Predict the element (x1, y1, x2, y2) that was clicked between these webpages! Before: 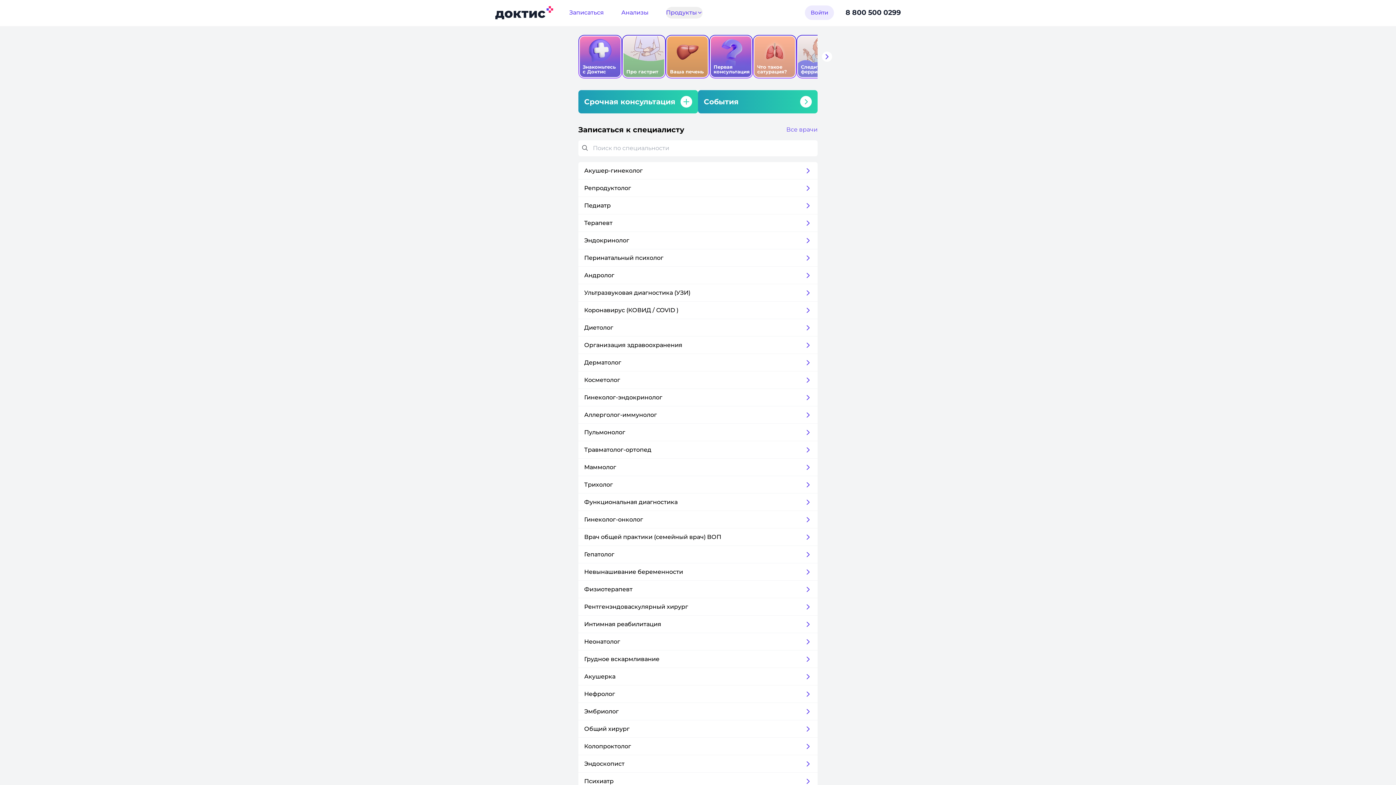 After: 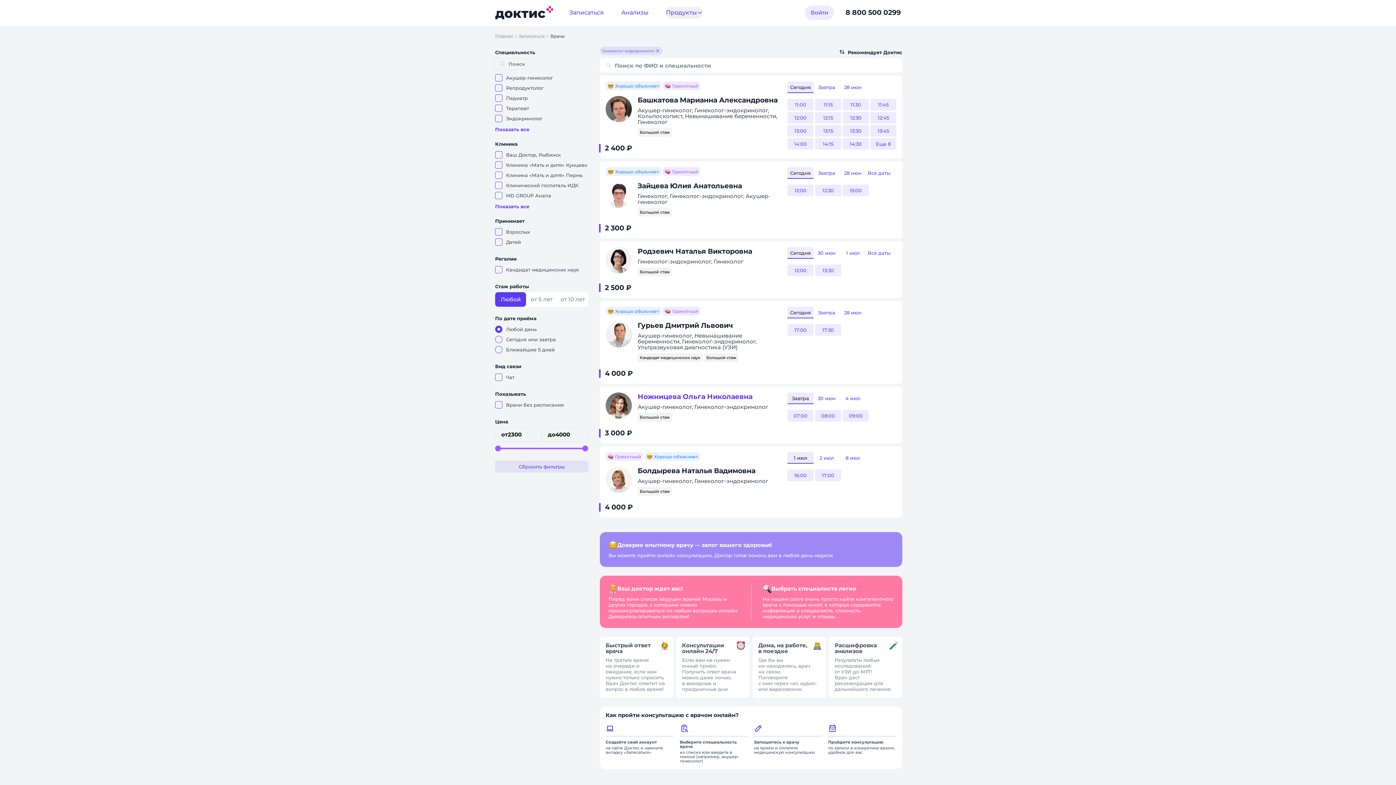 Action: bbox: (578, 389, 817, 406) label: Гинеколог-эндокринолог